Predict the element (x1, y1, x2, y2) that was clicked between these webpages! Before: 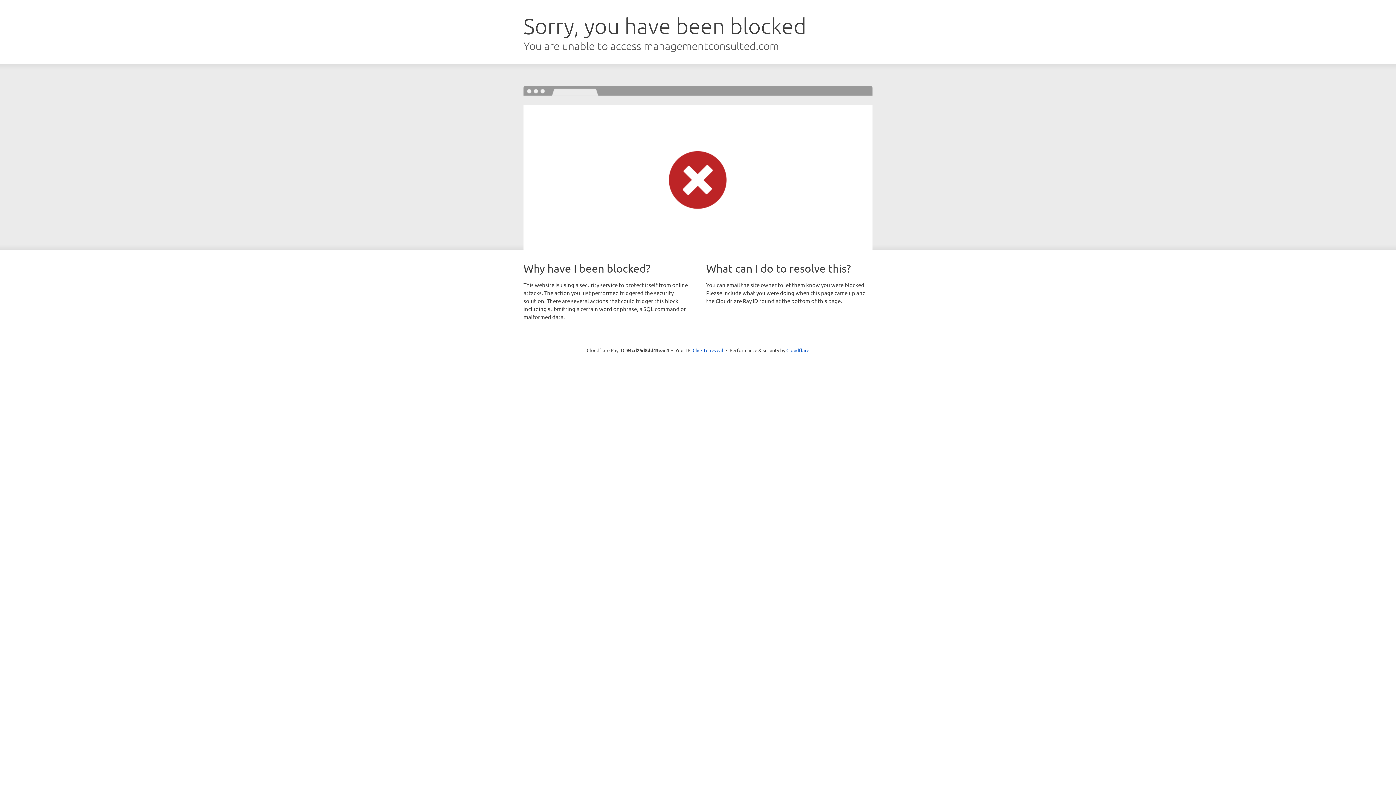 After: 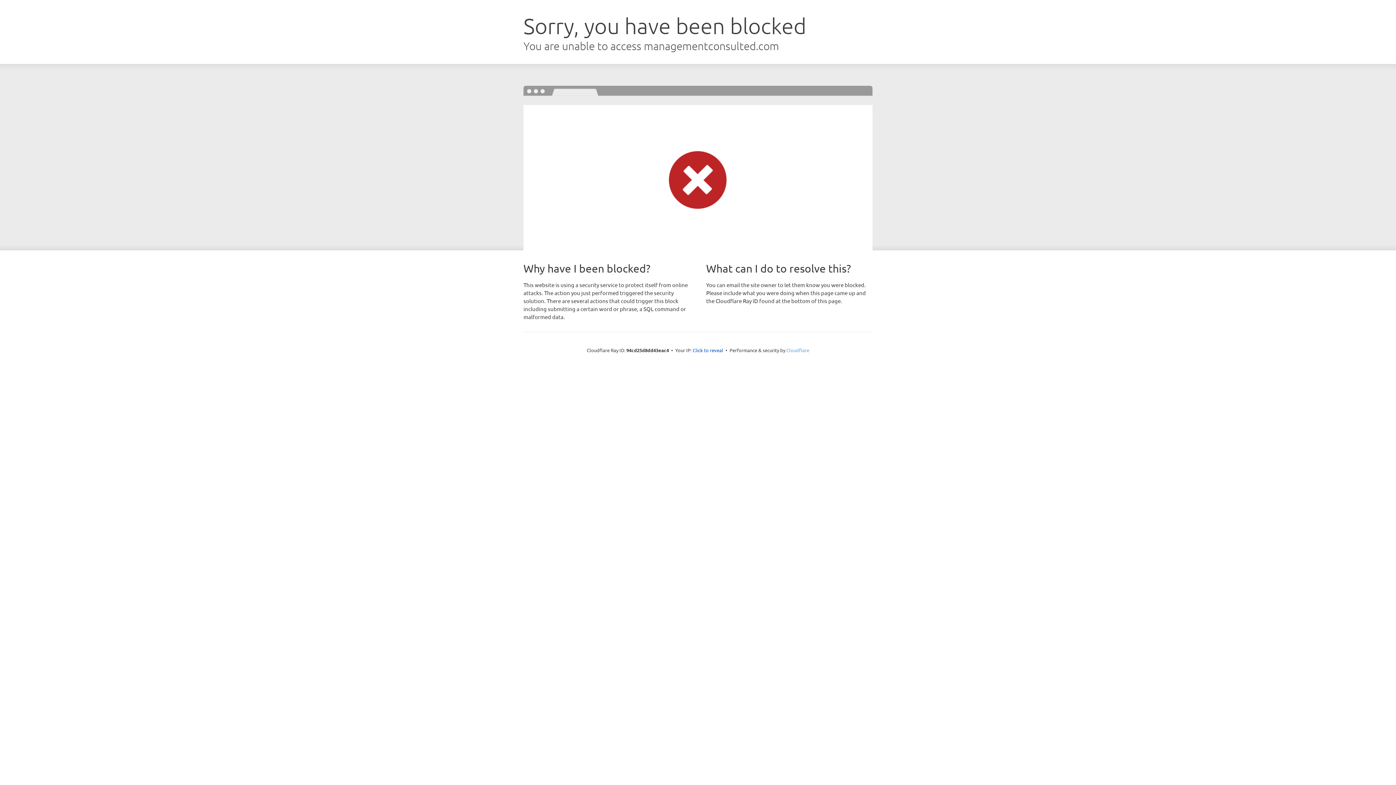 Action: label: Cloudflare bbox: (786, 347, 809, 353)